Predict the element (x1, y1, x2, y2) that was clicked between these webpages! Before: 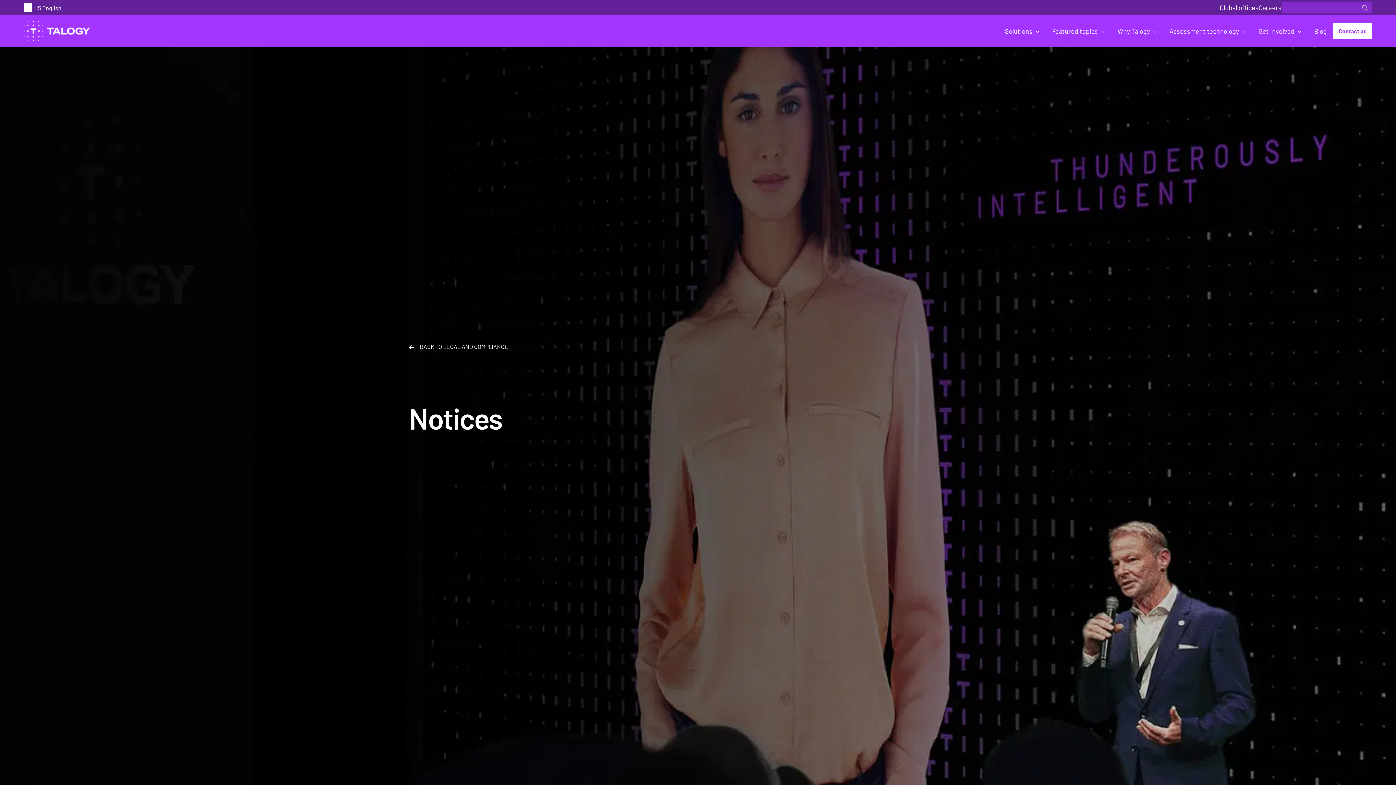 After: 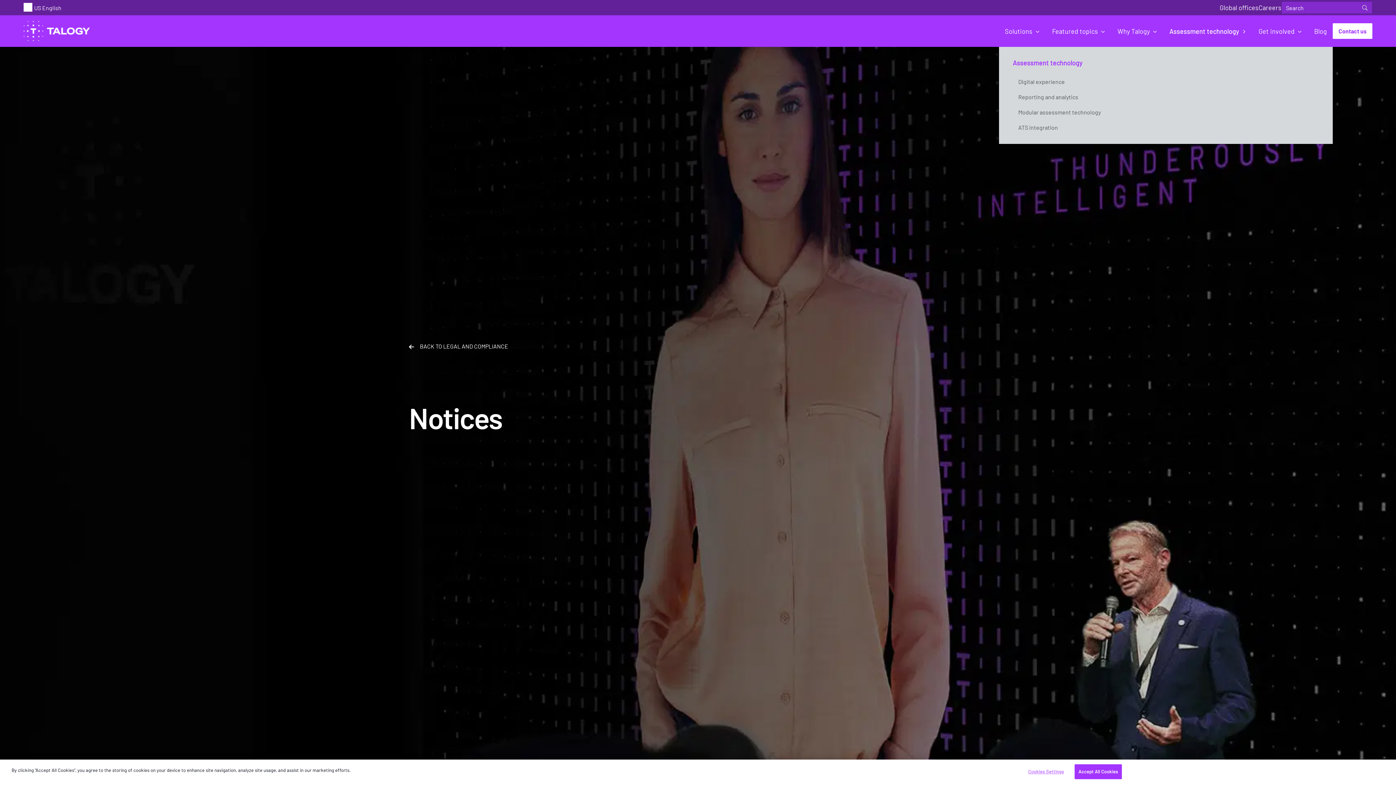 Action: label: Assessment technology bbox: (1164, 23, 1253, 38)